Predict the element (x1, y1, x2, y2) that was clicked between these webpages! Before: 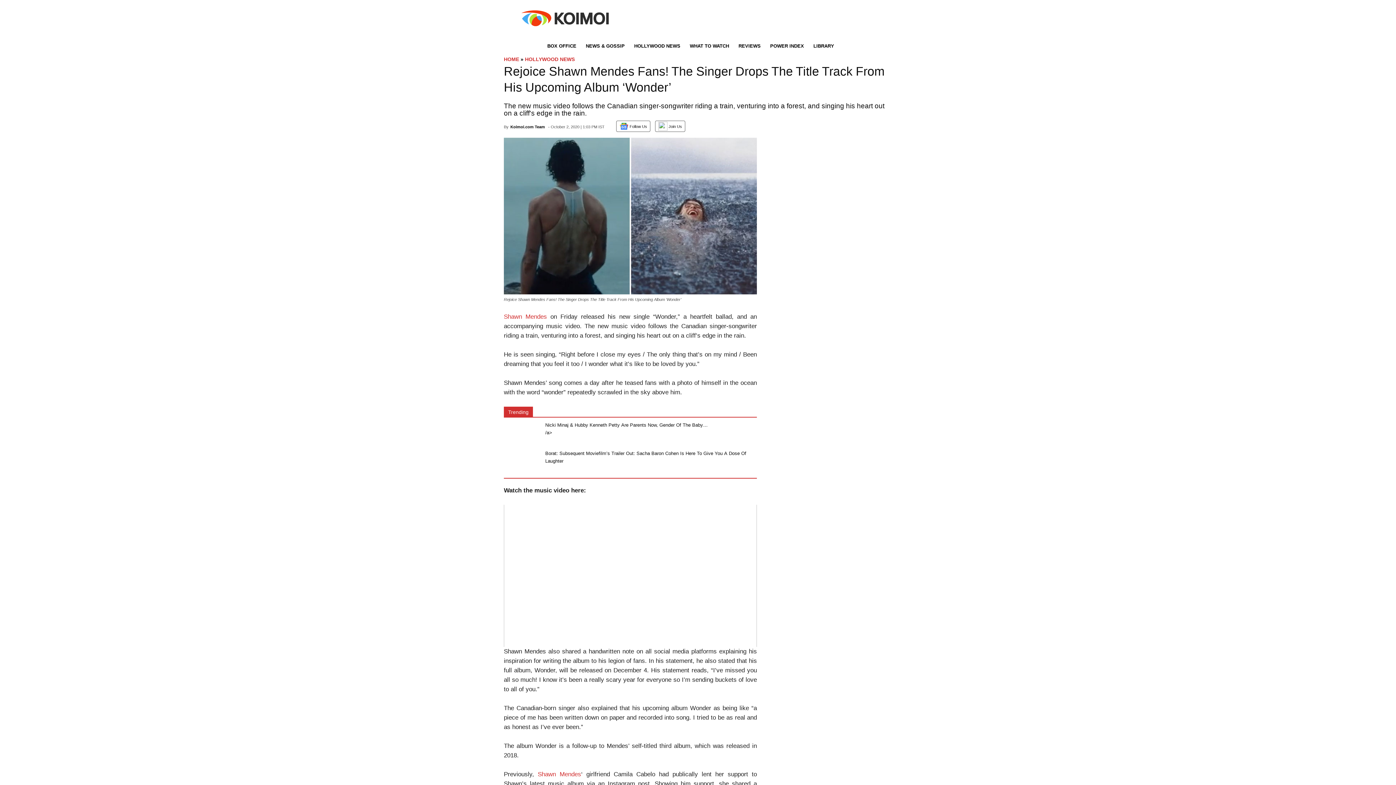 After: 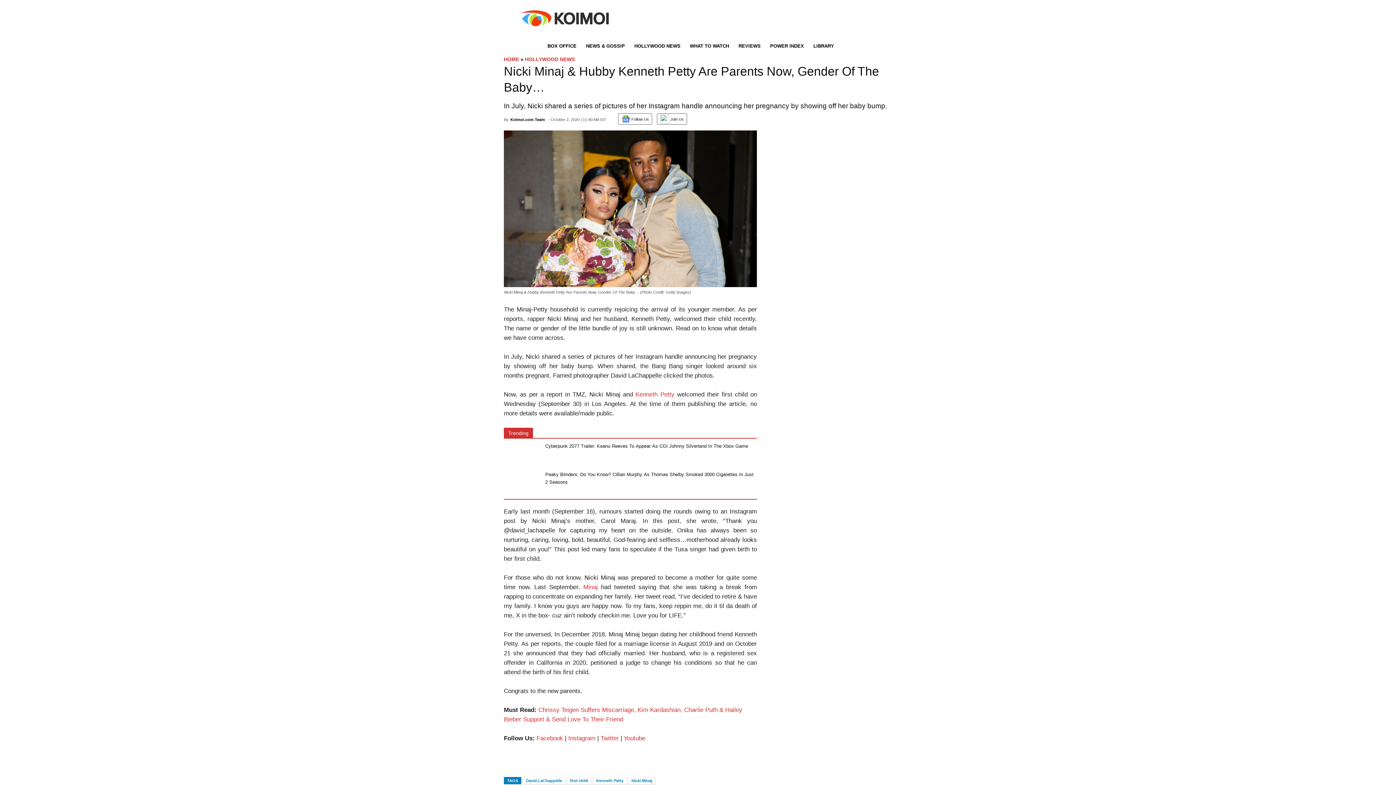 Action: bbox: (545, 421, 757, 436) label: Nicki Minaj & Hubby Kenneth Petty Are Parents Now, Gender Of The Baby…
/a>